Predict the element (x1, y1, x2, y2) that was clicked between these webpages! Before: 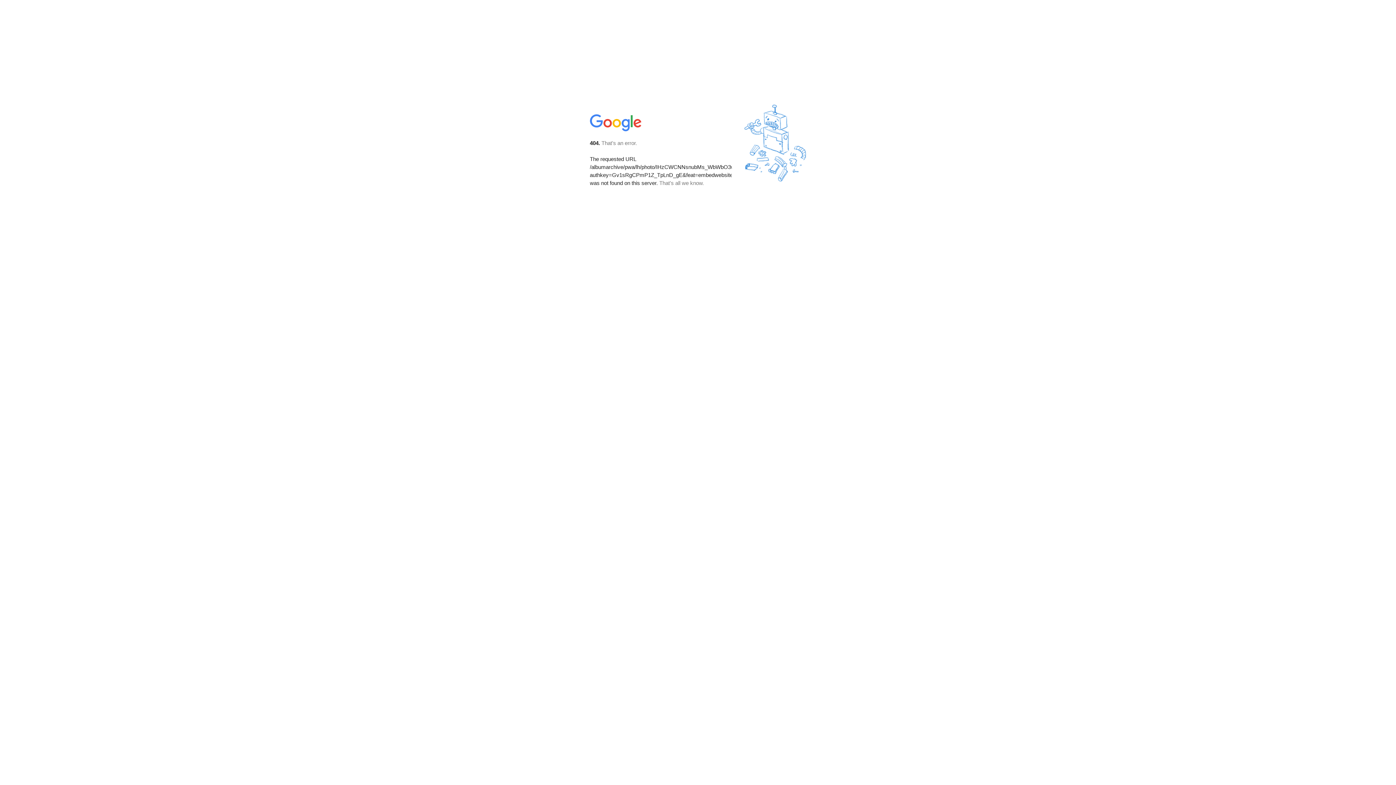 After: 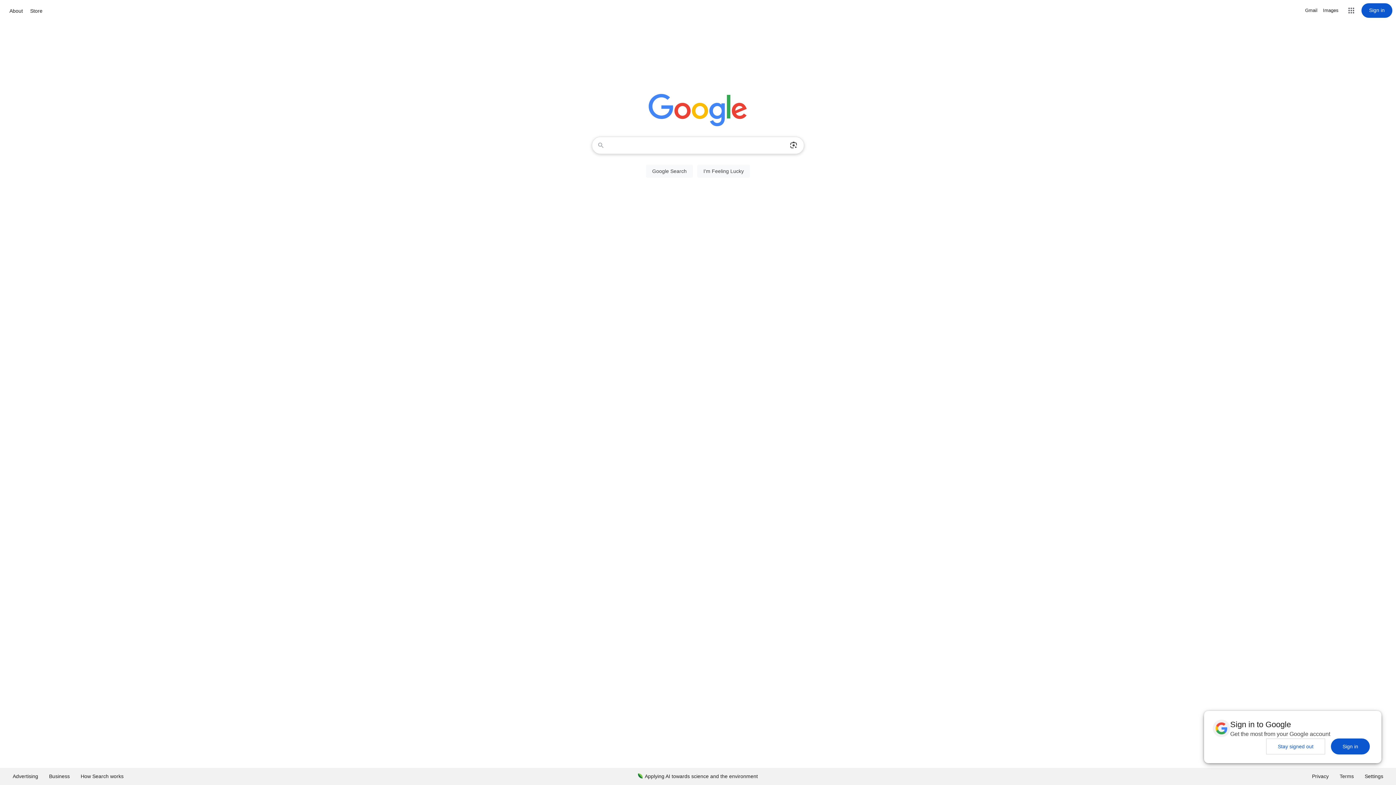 Action: bbox: (590, 127, 642, 134)